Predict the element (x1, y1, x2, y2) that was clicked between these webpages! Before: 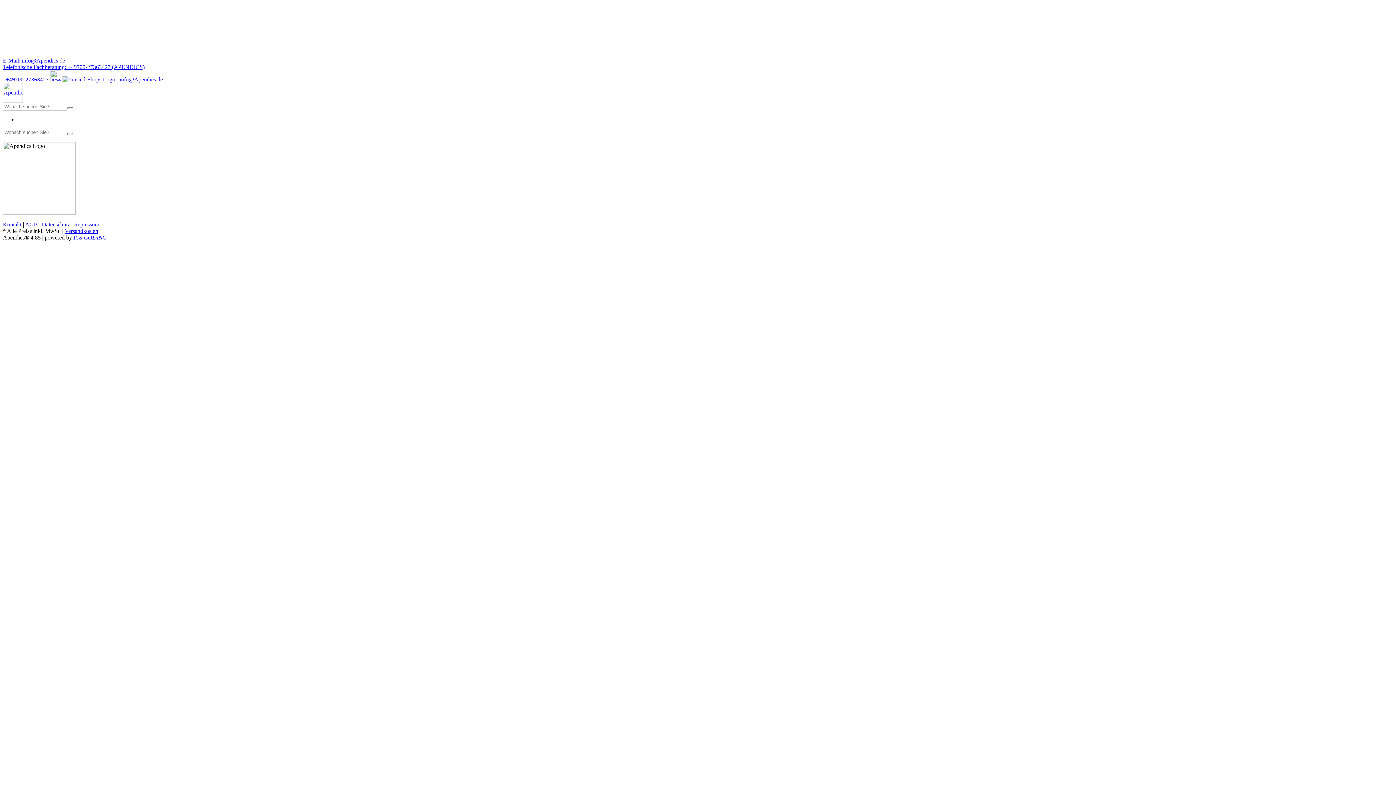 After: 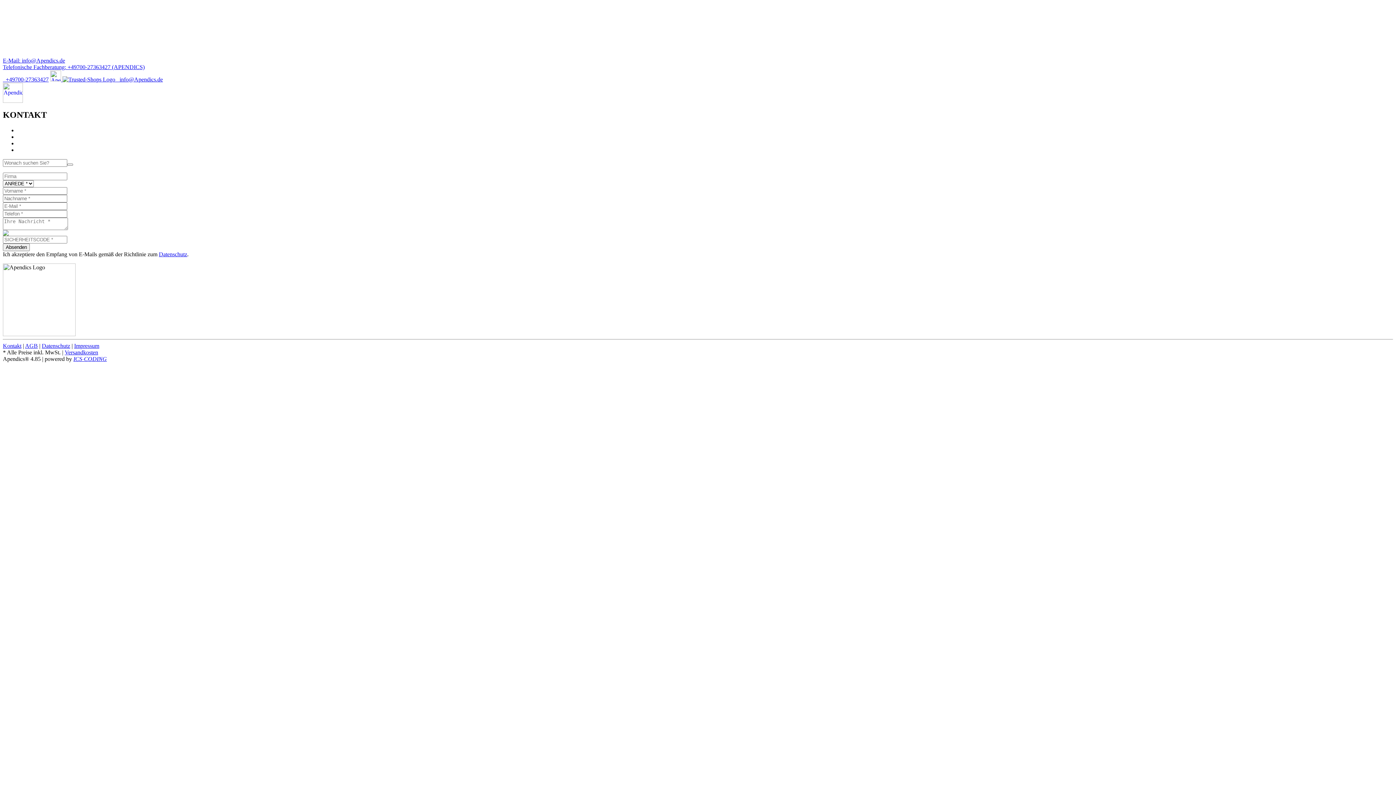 Action: label: Kontakt bbox: (2, 221, 21, 227)